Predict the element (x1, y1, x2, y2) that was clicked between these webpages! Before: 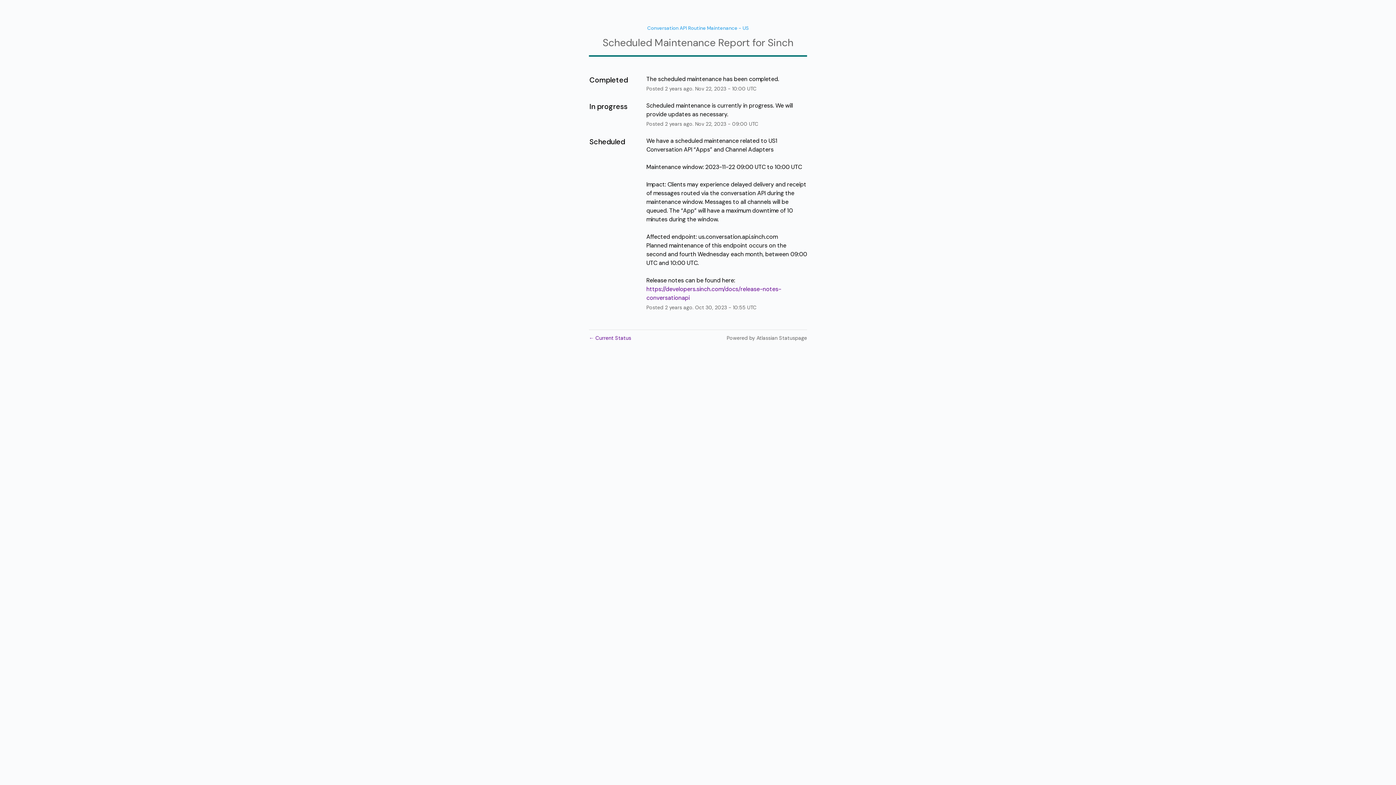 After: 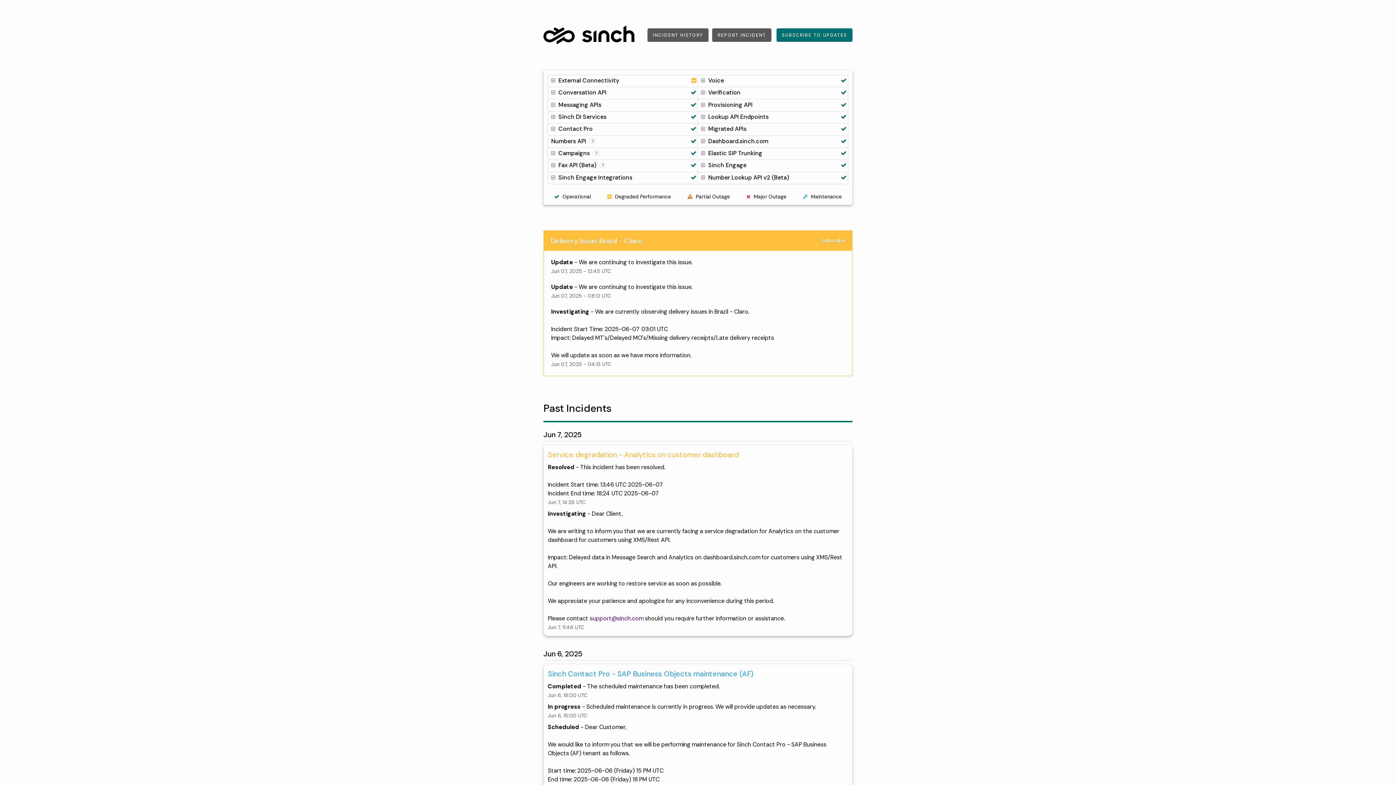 Action: label: ← Current Status bbox: (589, 334, 631, 341)